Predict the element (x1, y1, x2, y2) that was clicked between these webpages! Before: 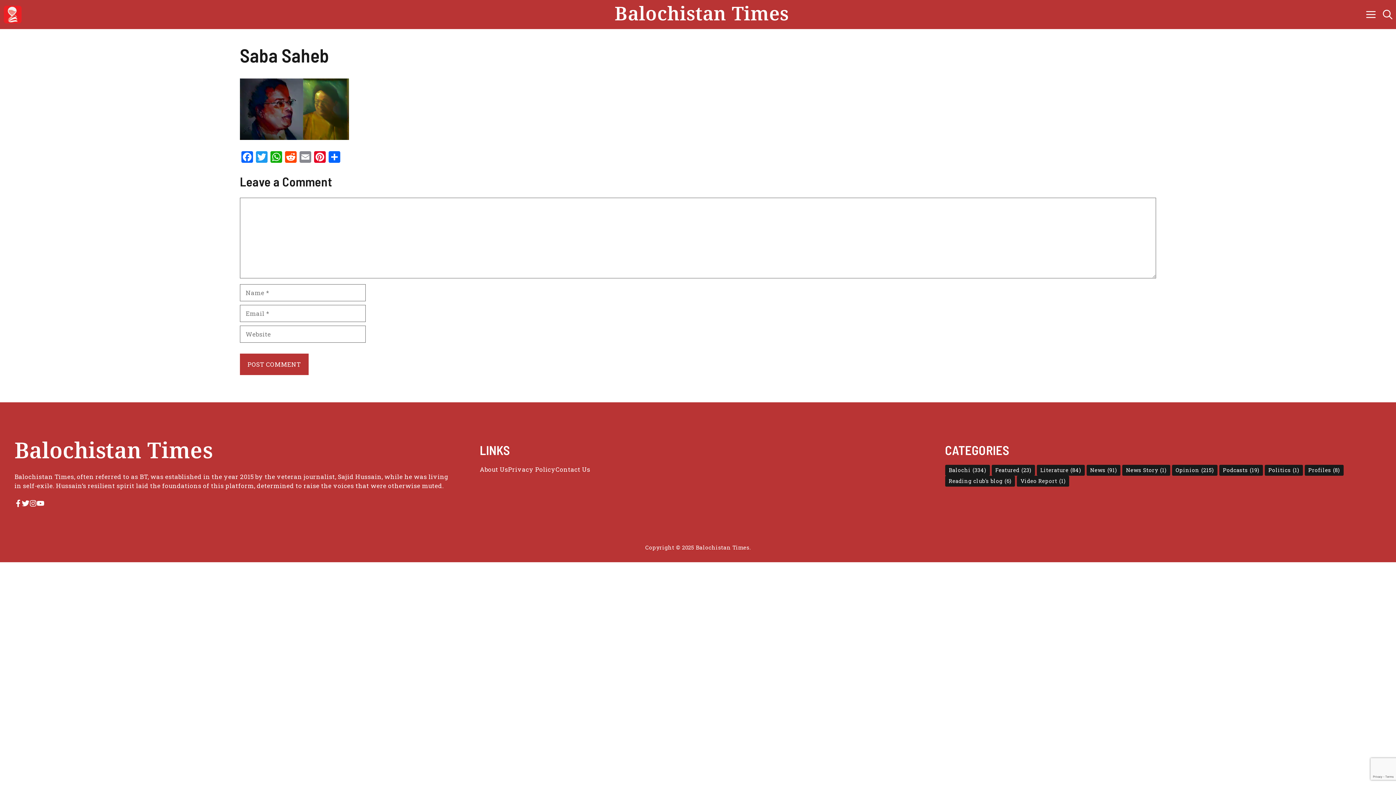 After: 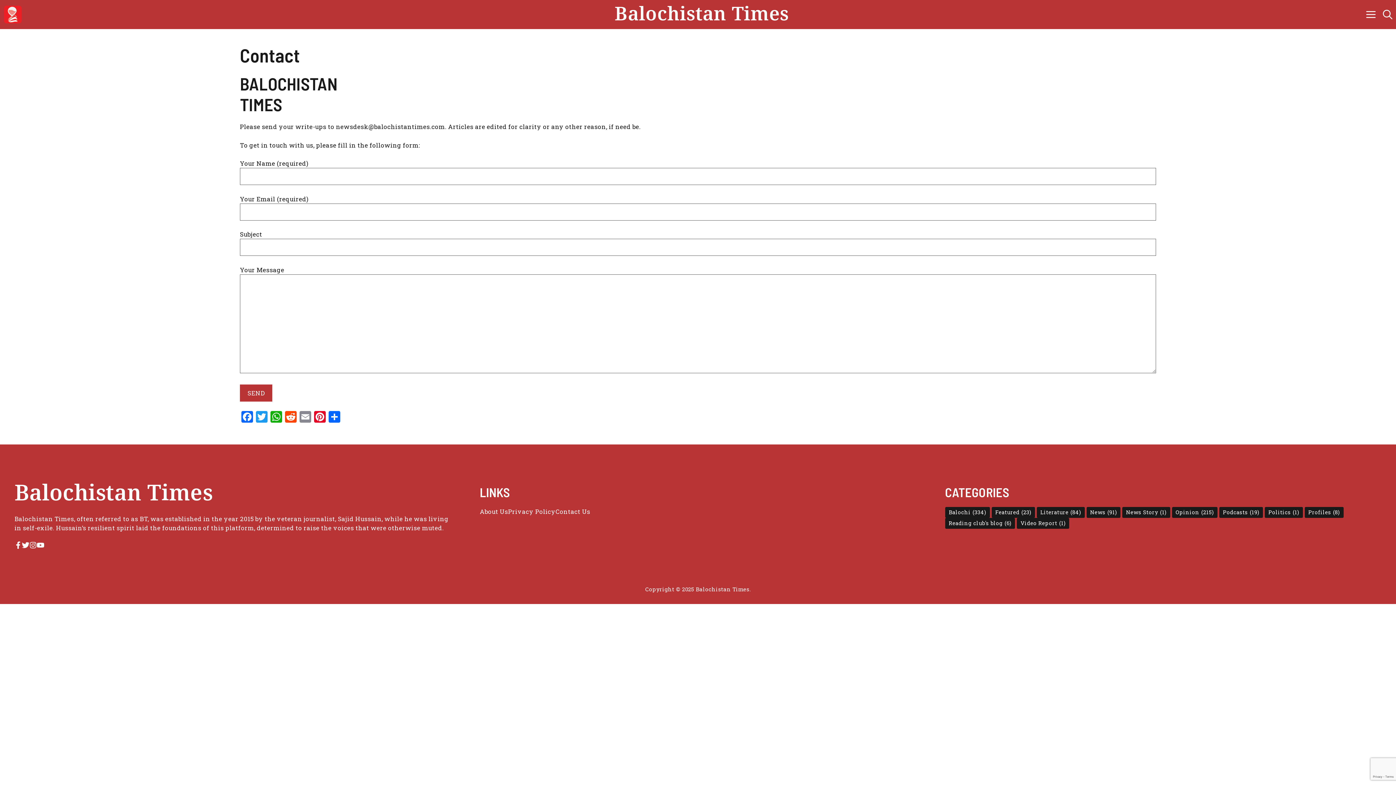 Action: bbox: (555, 465, 590, 473) label: Contact Us